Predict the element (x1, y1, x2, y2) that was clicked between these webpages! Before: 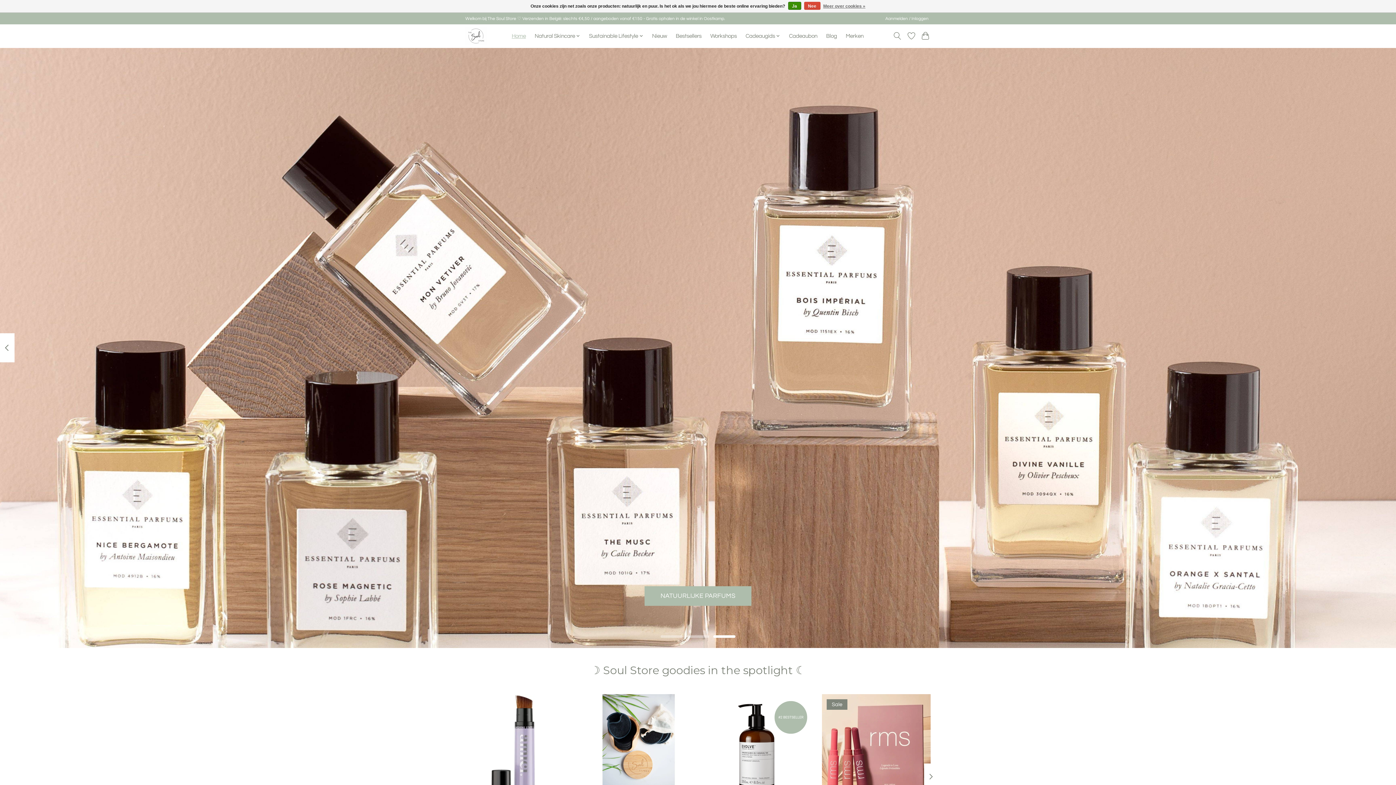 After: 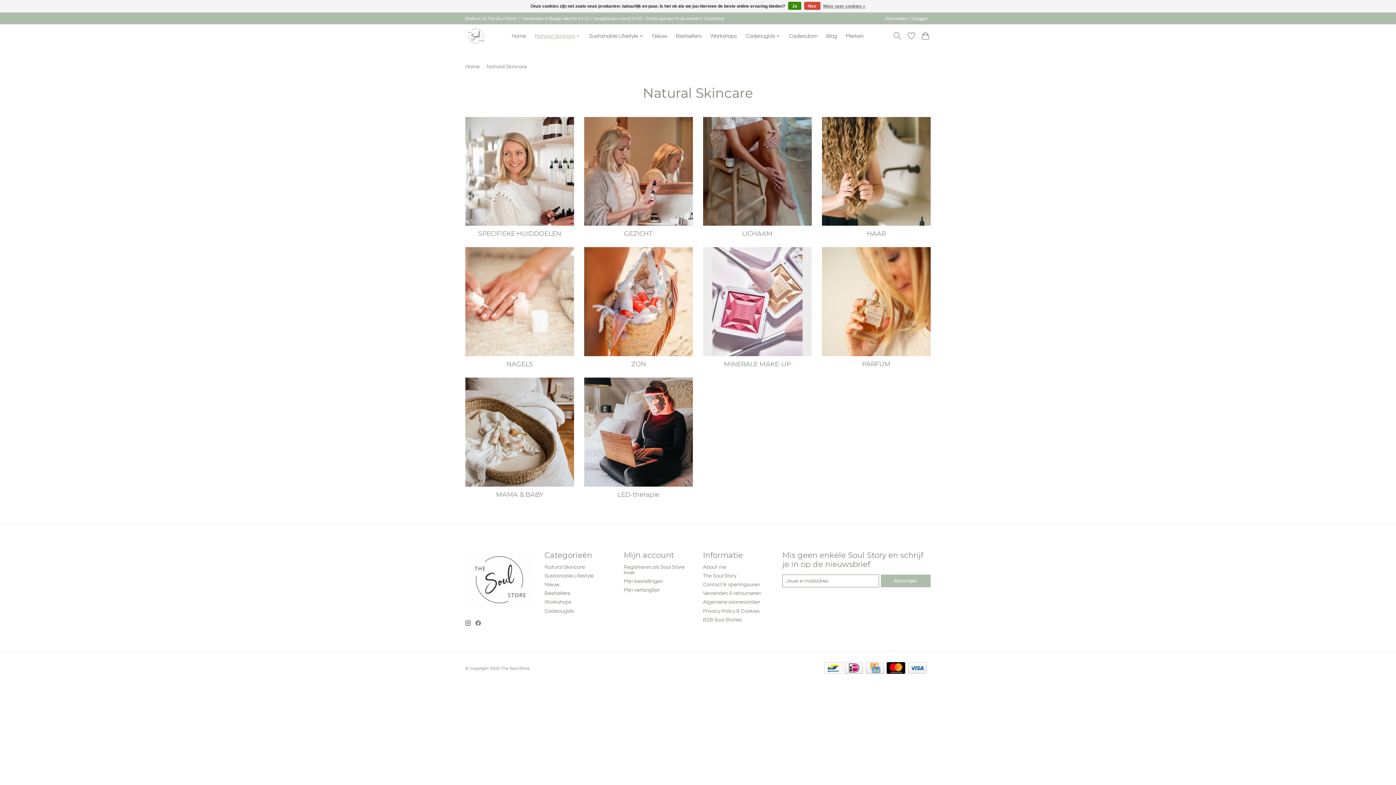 Action: label: Natural Skincare bbox: (532, 31, 583, 40)